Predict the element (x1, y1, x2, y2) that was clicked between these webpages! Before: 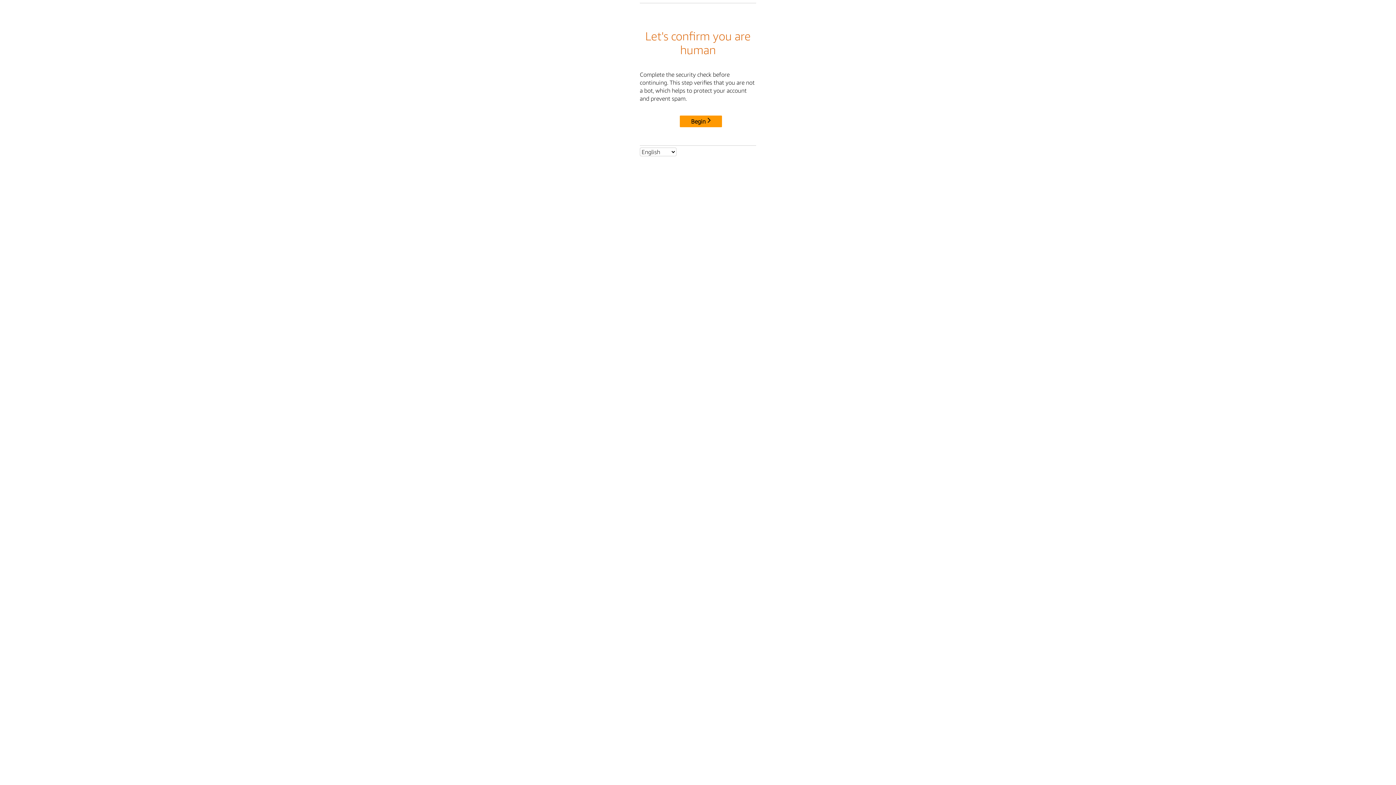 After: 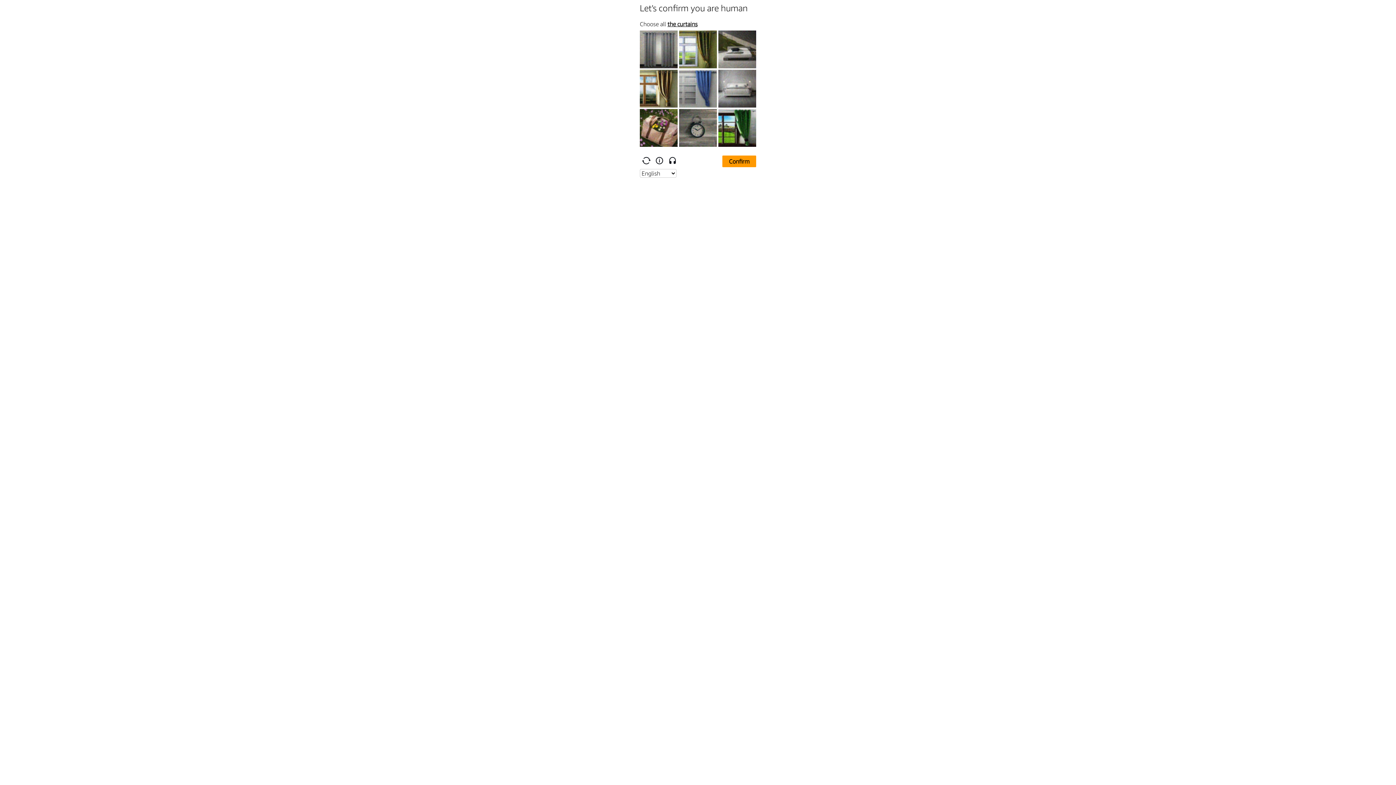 Action: bbox: (680, 115, 722, 127) label: Begin